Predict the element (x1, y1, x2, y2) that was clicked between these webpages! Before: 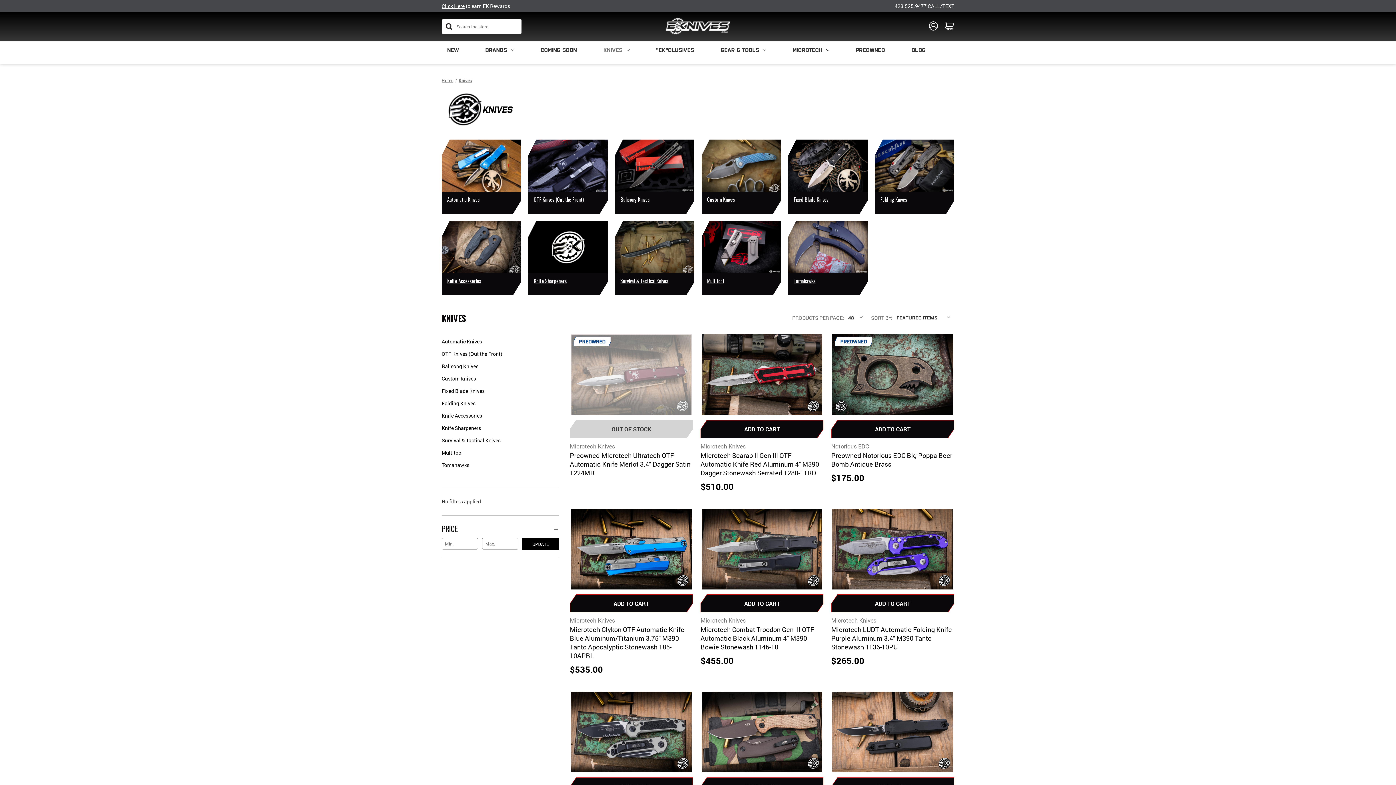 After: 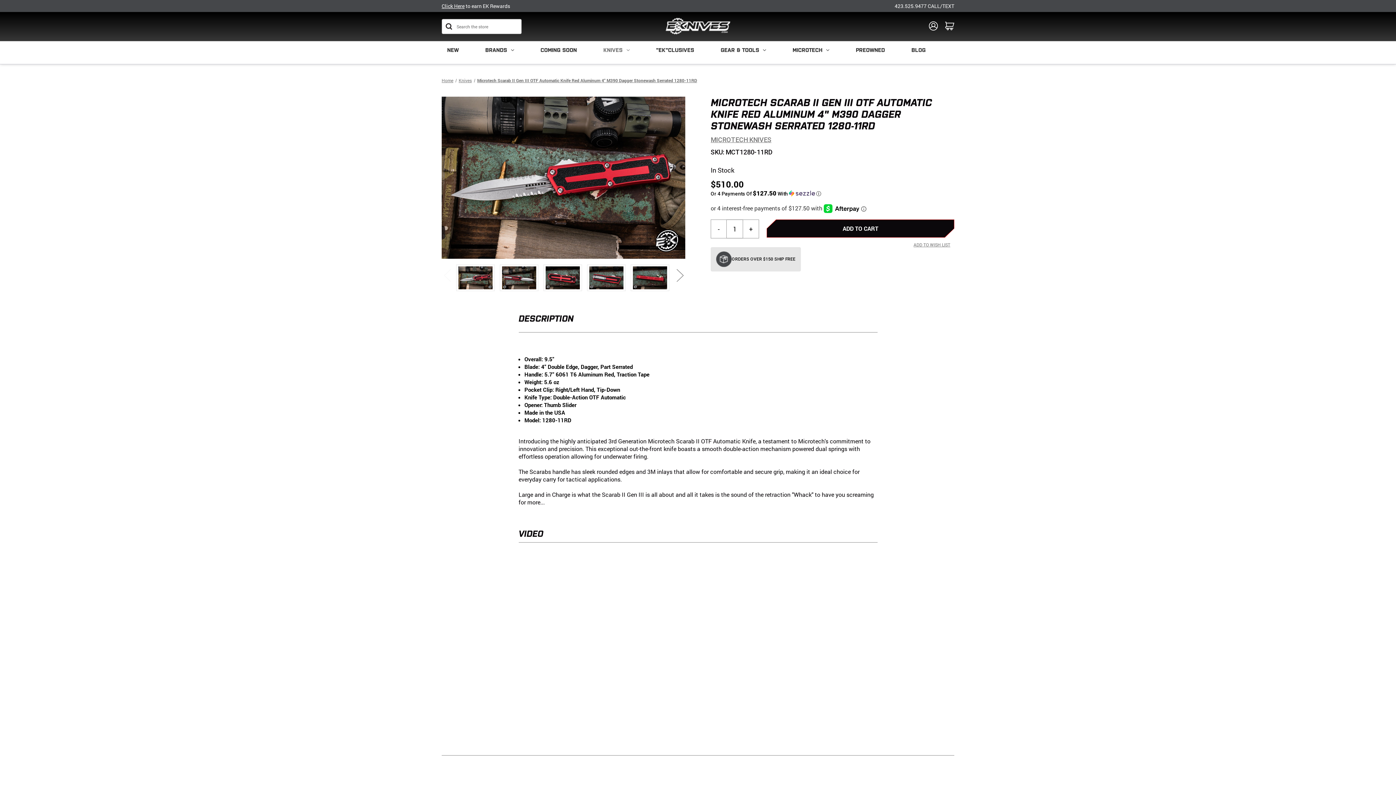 Action: label: Microtech Scarab II Gen III OTF Automatic Knife Red Aluminum 4" M390 Dagger Stonewash Serrated 1280-11RD, $510.00

 bbox: (700, 451, 823, 477)